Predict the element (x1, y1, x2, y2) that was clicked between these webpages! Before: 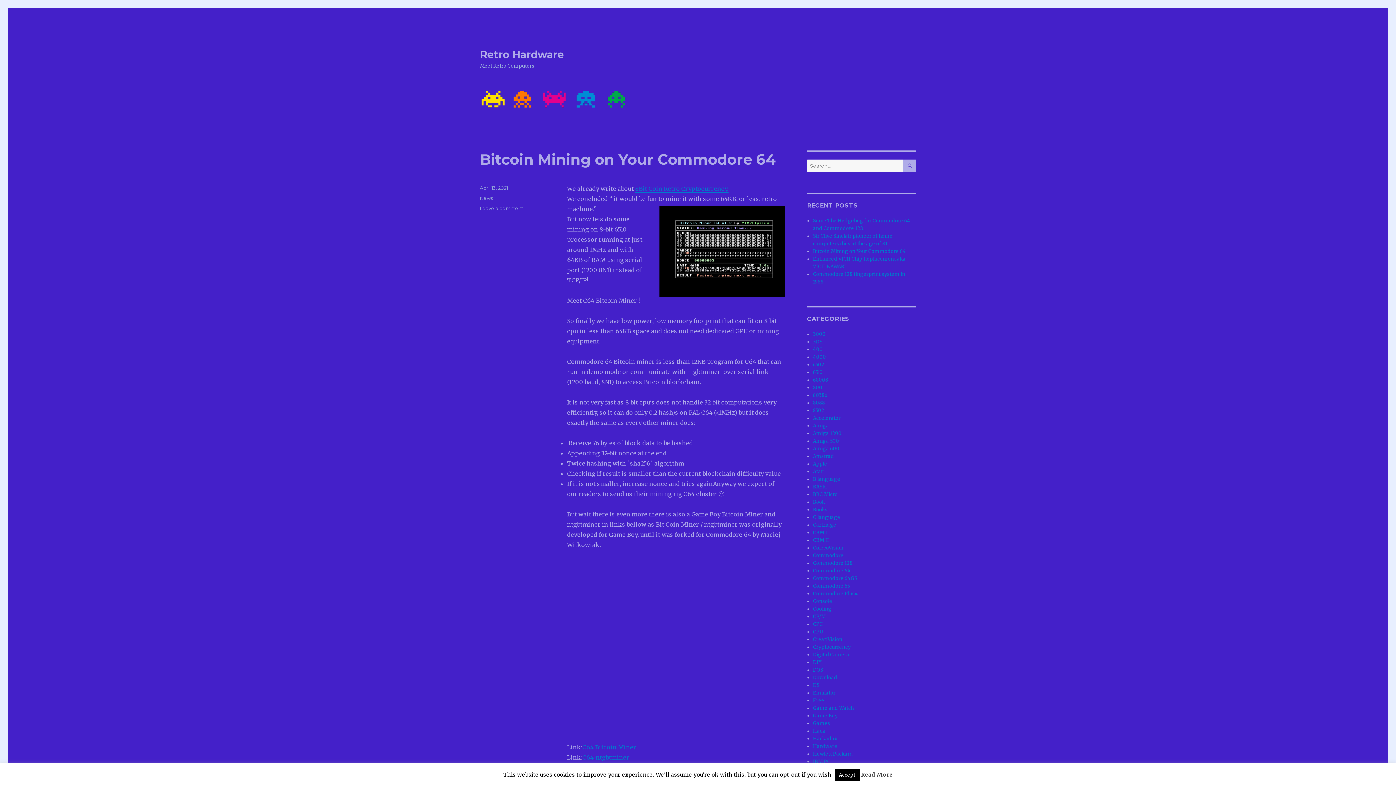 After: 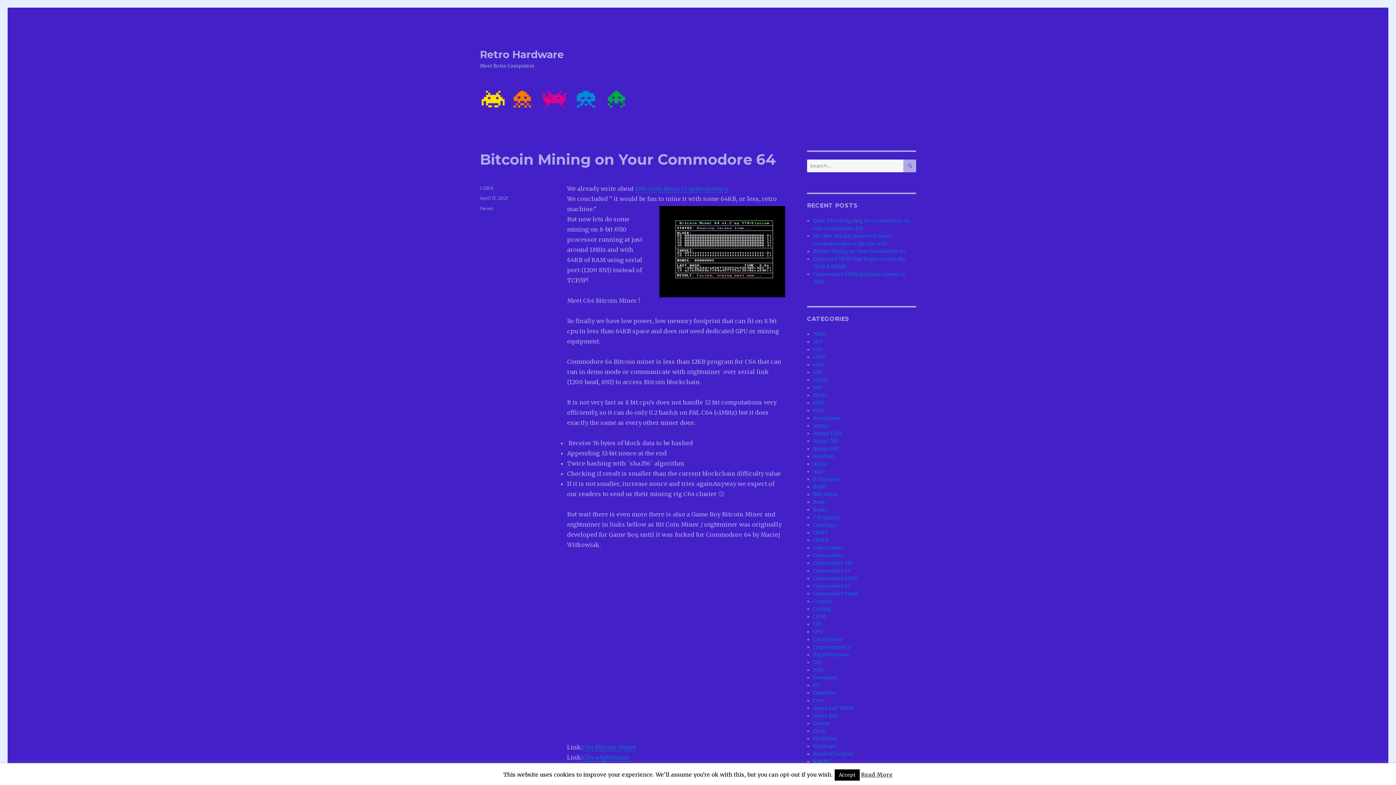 Action: bbox: (813, 248, 906, 254) label: Bitcoin Mining on Your Commodore 64